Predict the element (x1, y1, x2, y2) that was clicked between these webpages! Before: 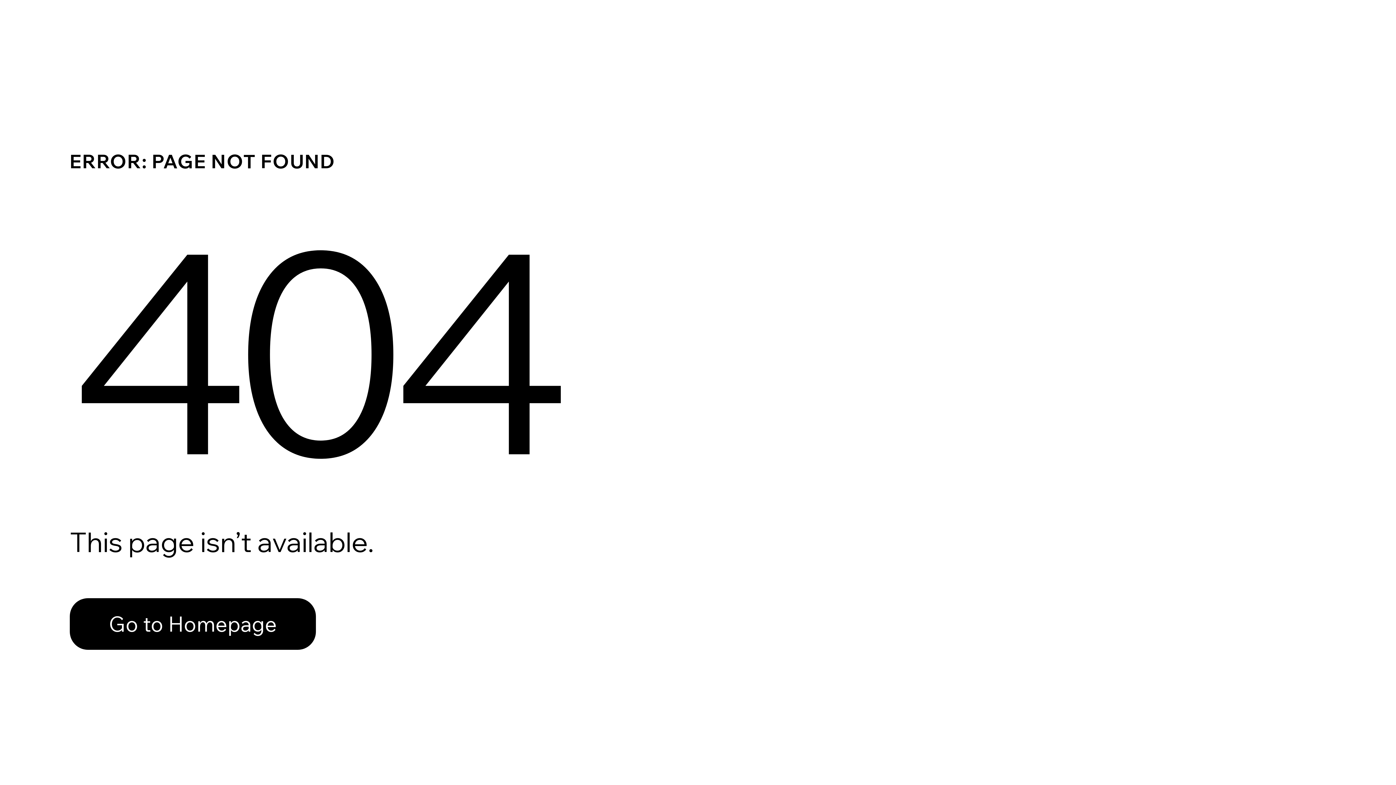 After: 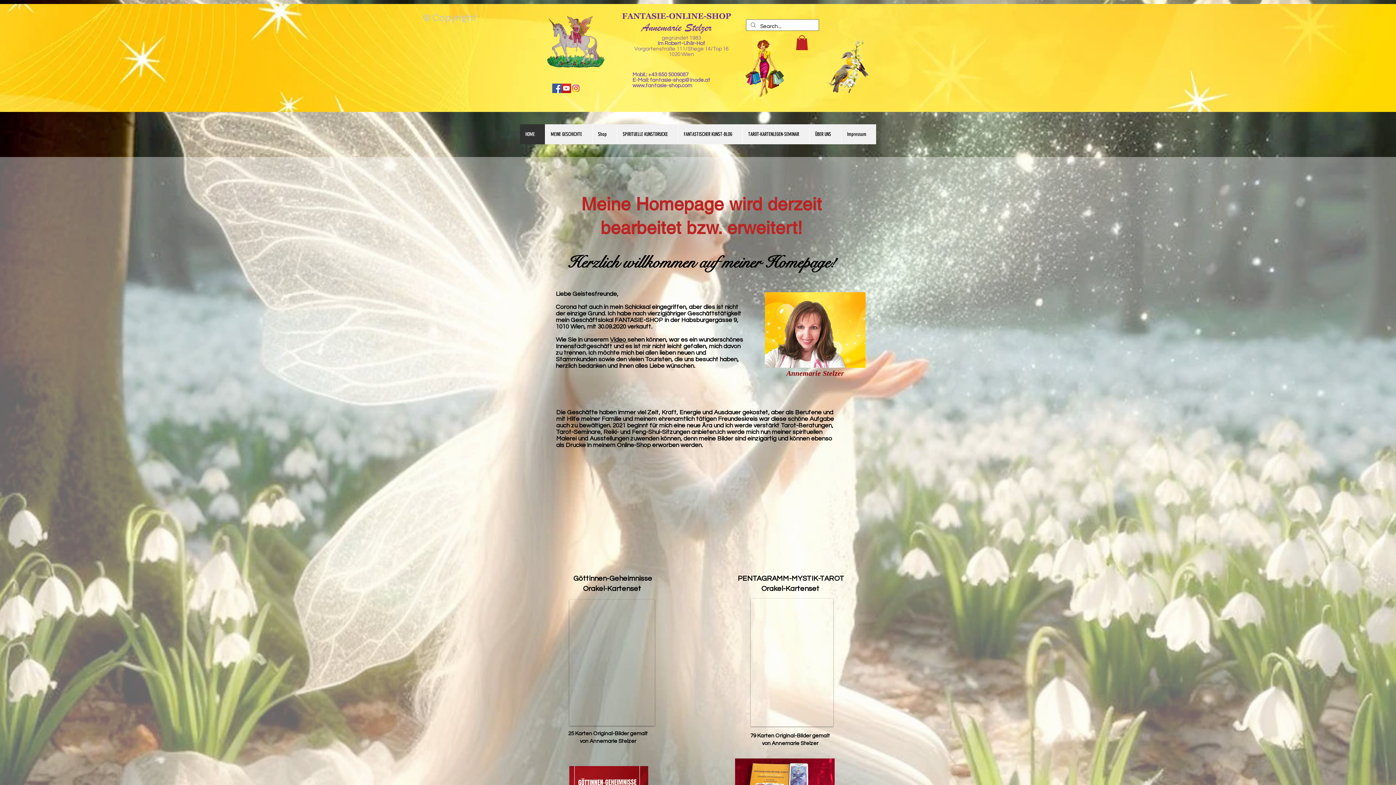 Action: bbox: (69, 598, 316, 650) label: Go to Homepage